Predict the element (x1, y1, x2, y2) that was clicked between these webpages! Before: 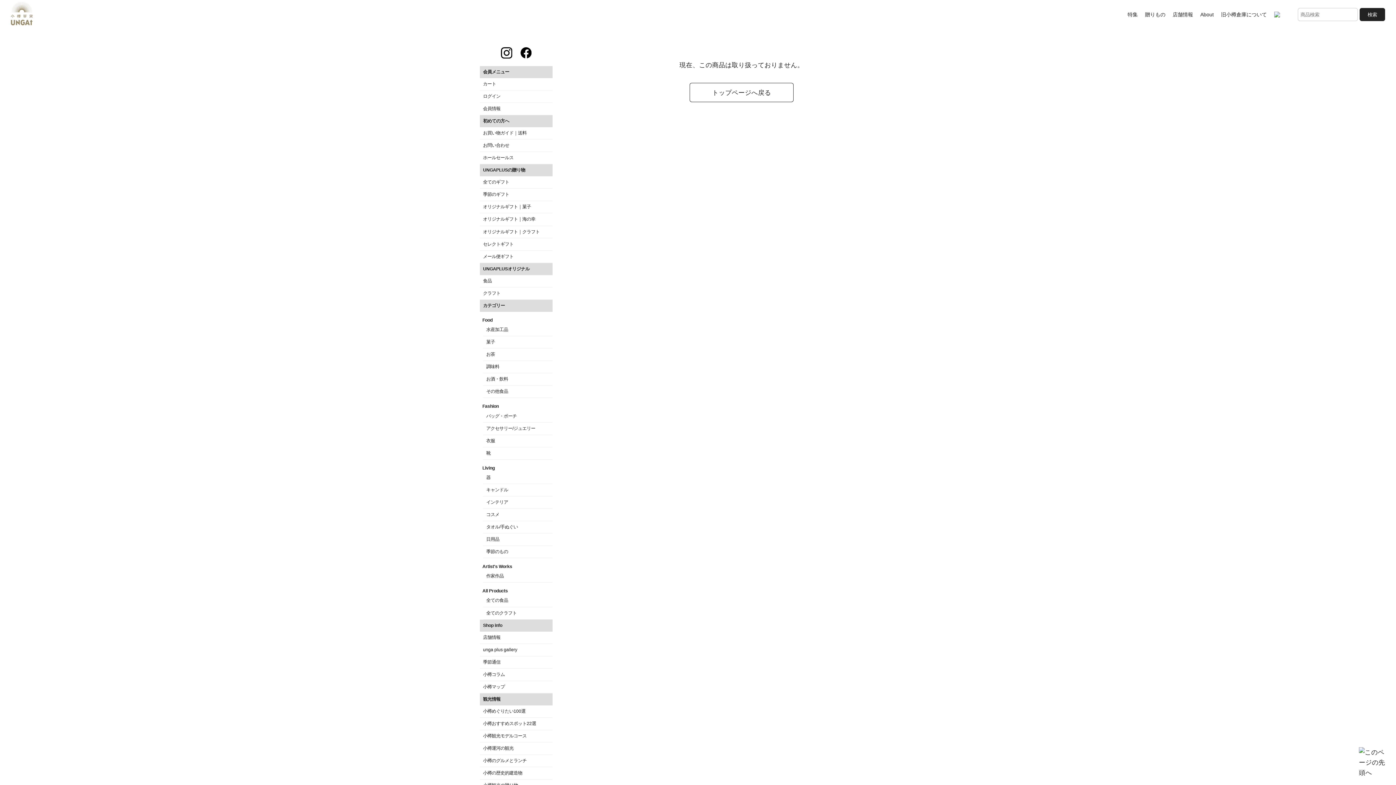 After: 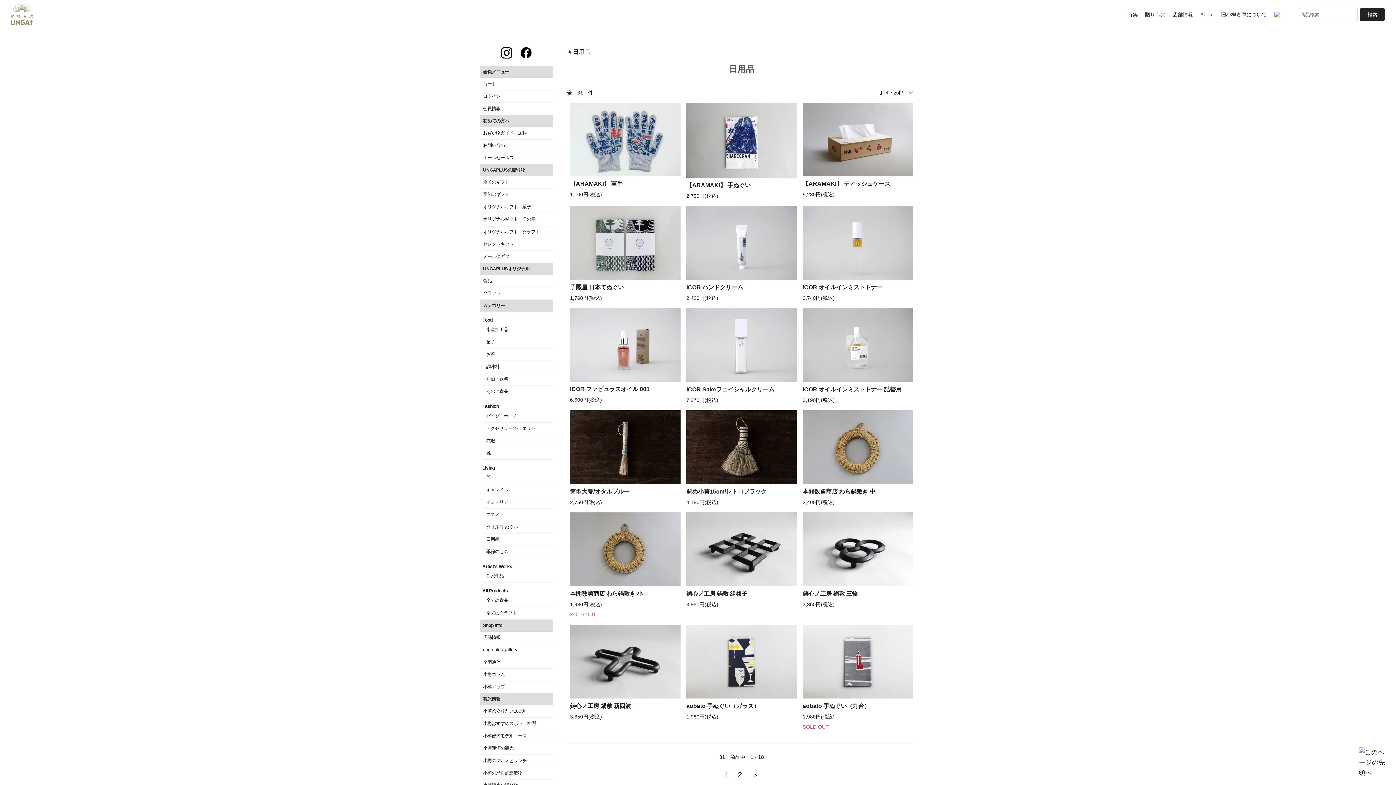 Action: label: 日用品 bbox: (483, 533, 552, 545)